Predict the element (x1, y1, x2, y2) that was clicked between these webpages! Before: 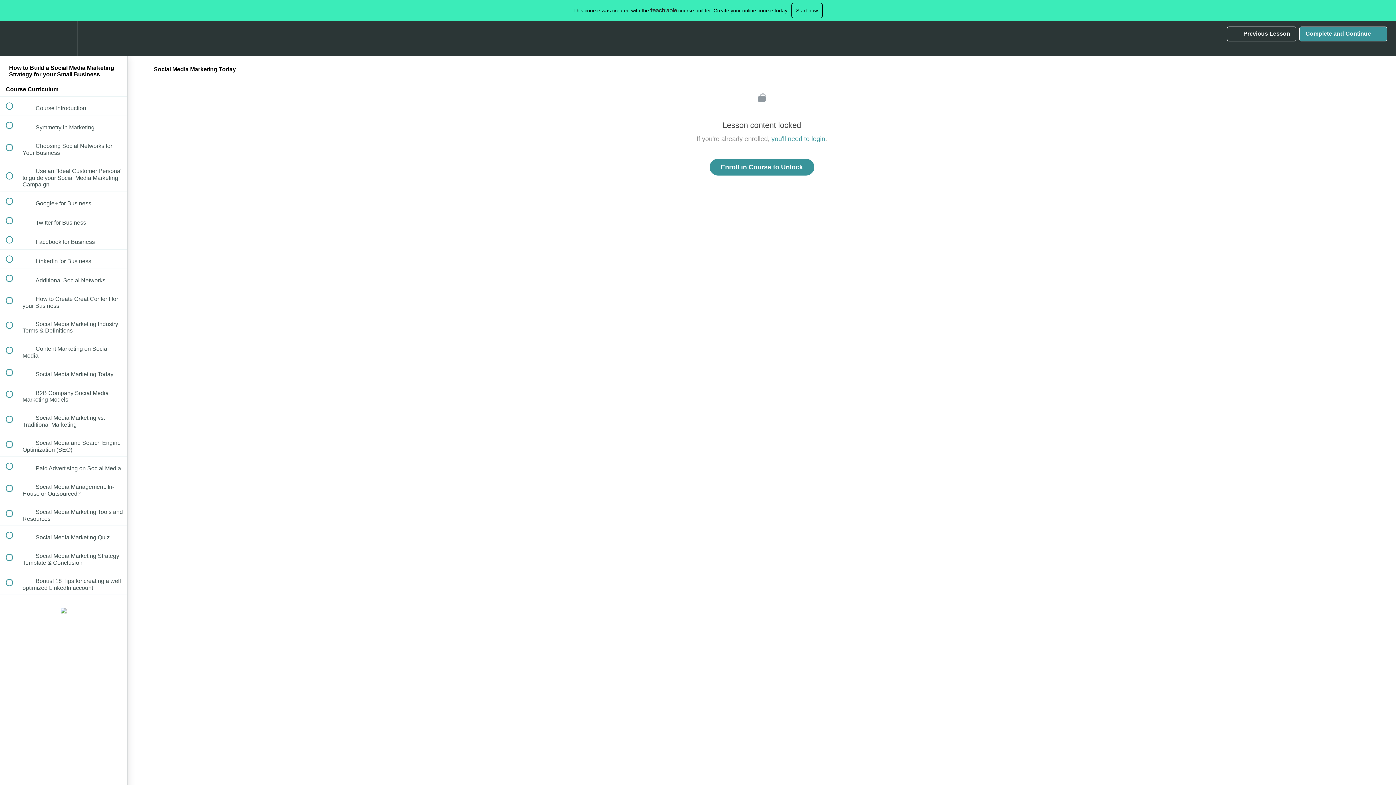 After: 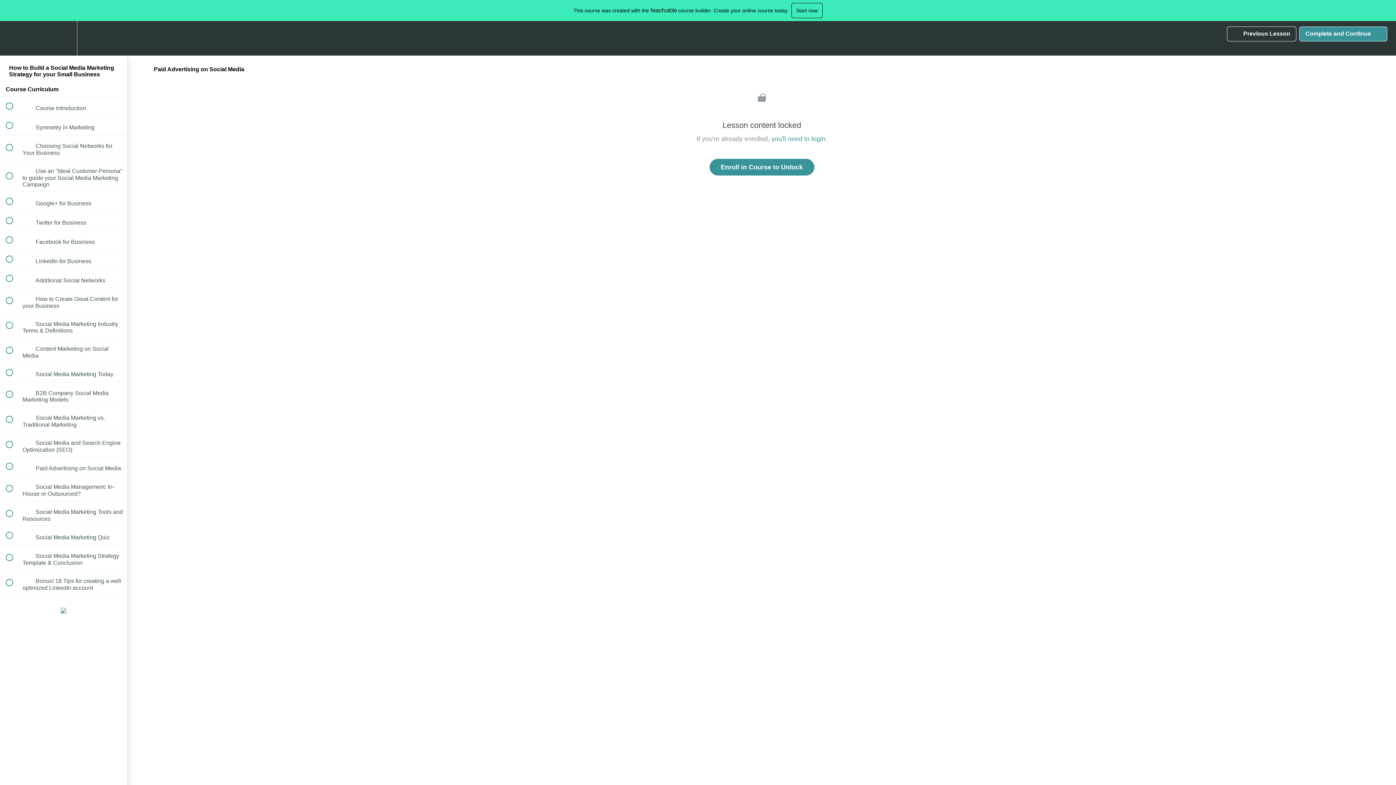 Action: label:  
 Paid Advertising on Social Media bbox: (0, 457, 127, 476)